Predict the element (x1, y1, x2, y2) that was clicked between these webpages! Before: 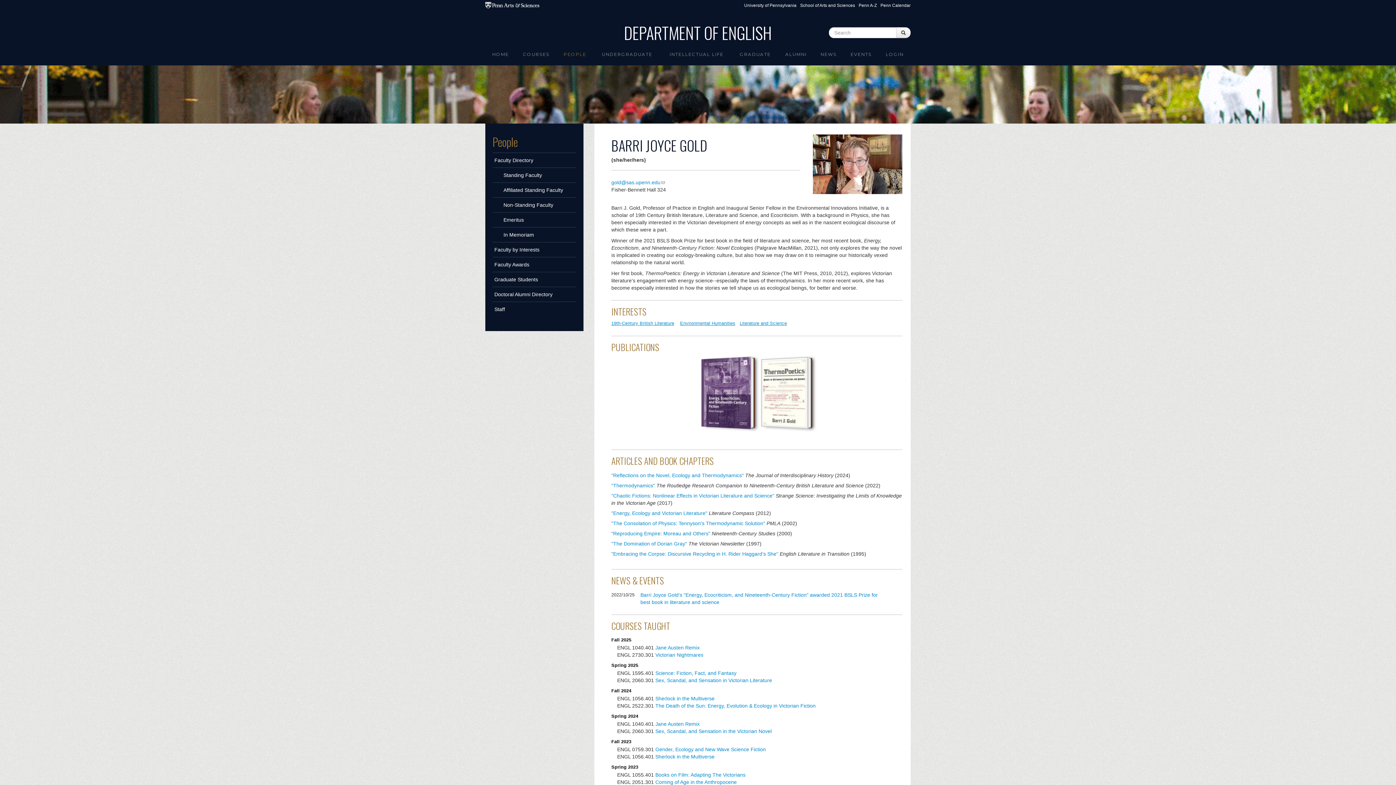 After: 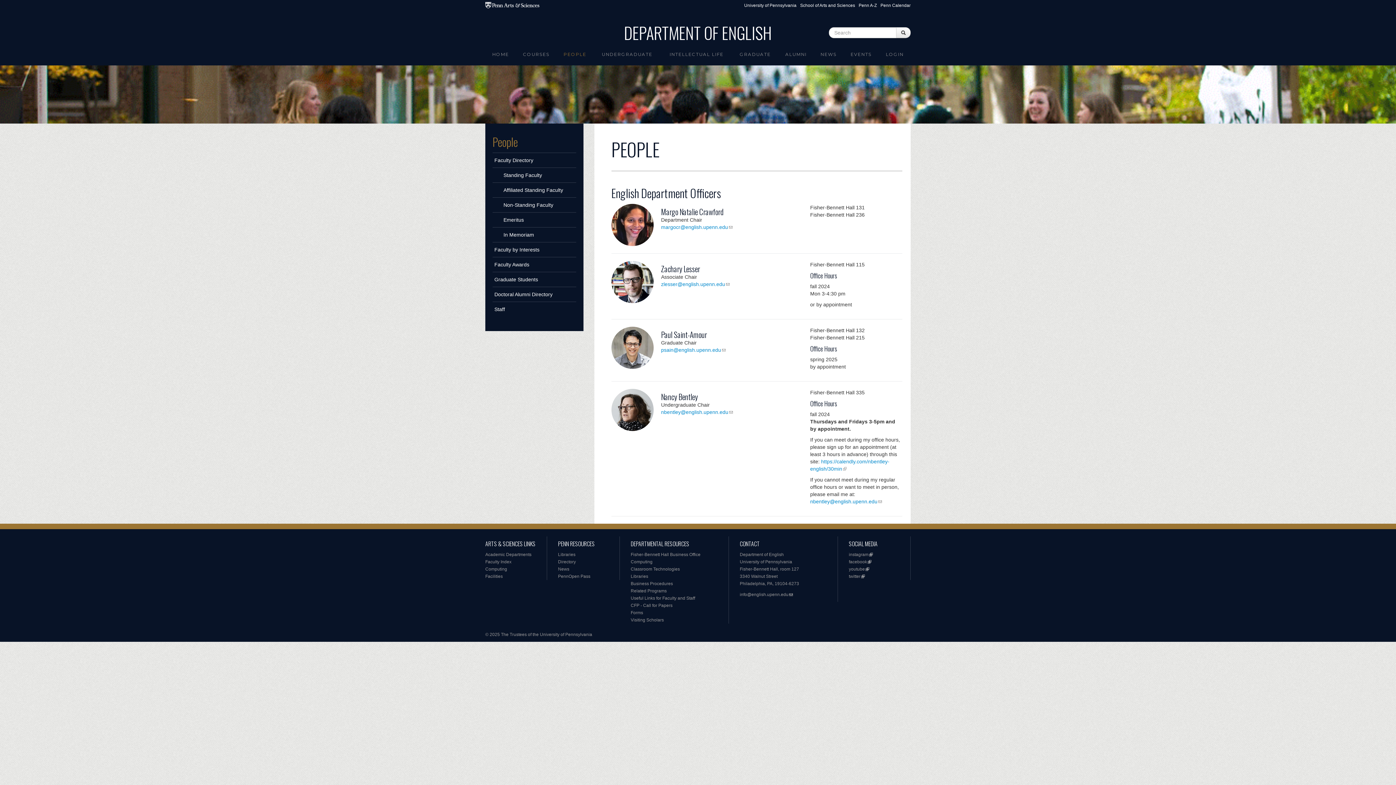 Action: label: PEOPLE bbox: (556, 47, 593, 61)